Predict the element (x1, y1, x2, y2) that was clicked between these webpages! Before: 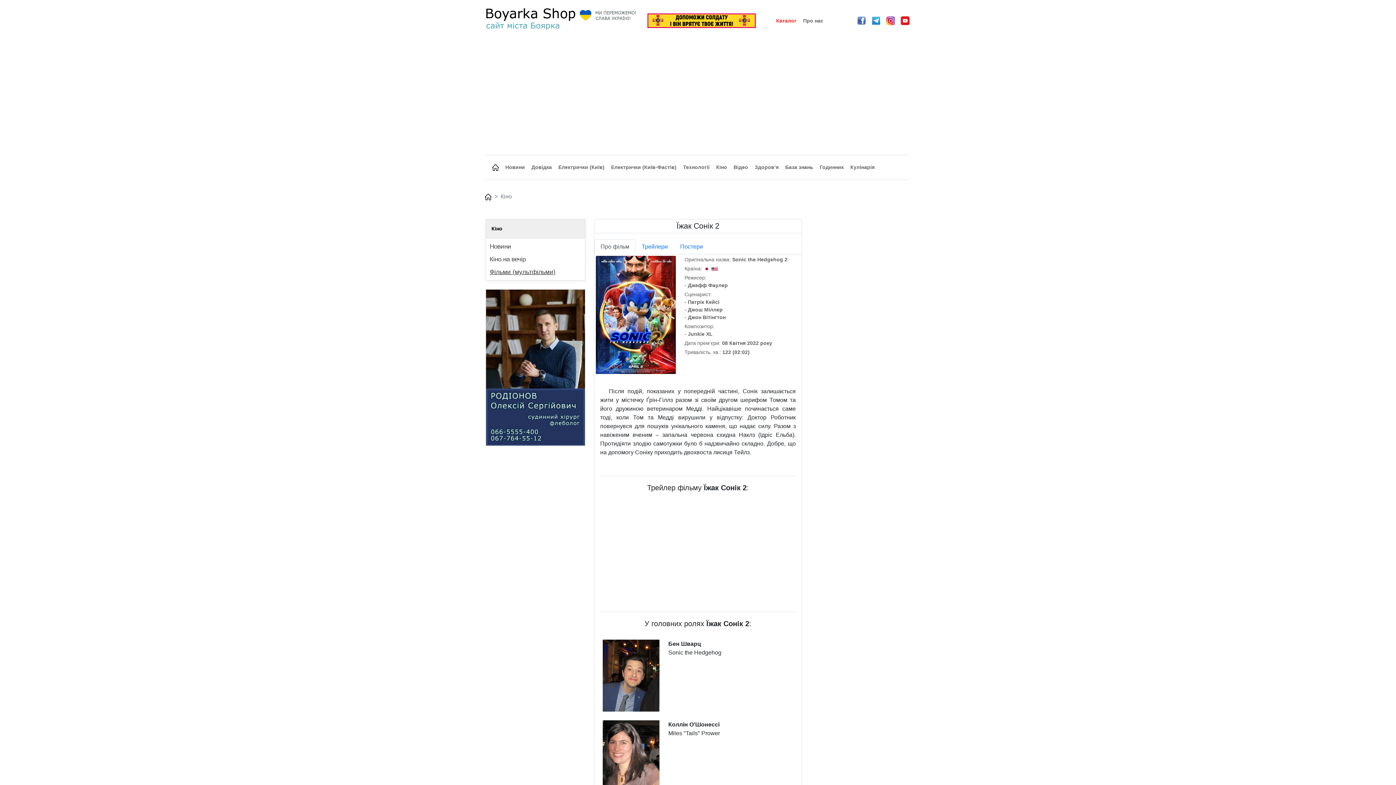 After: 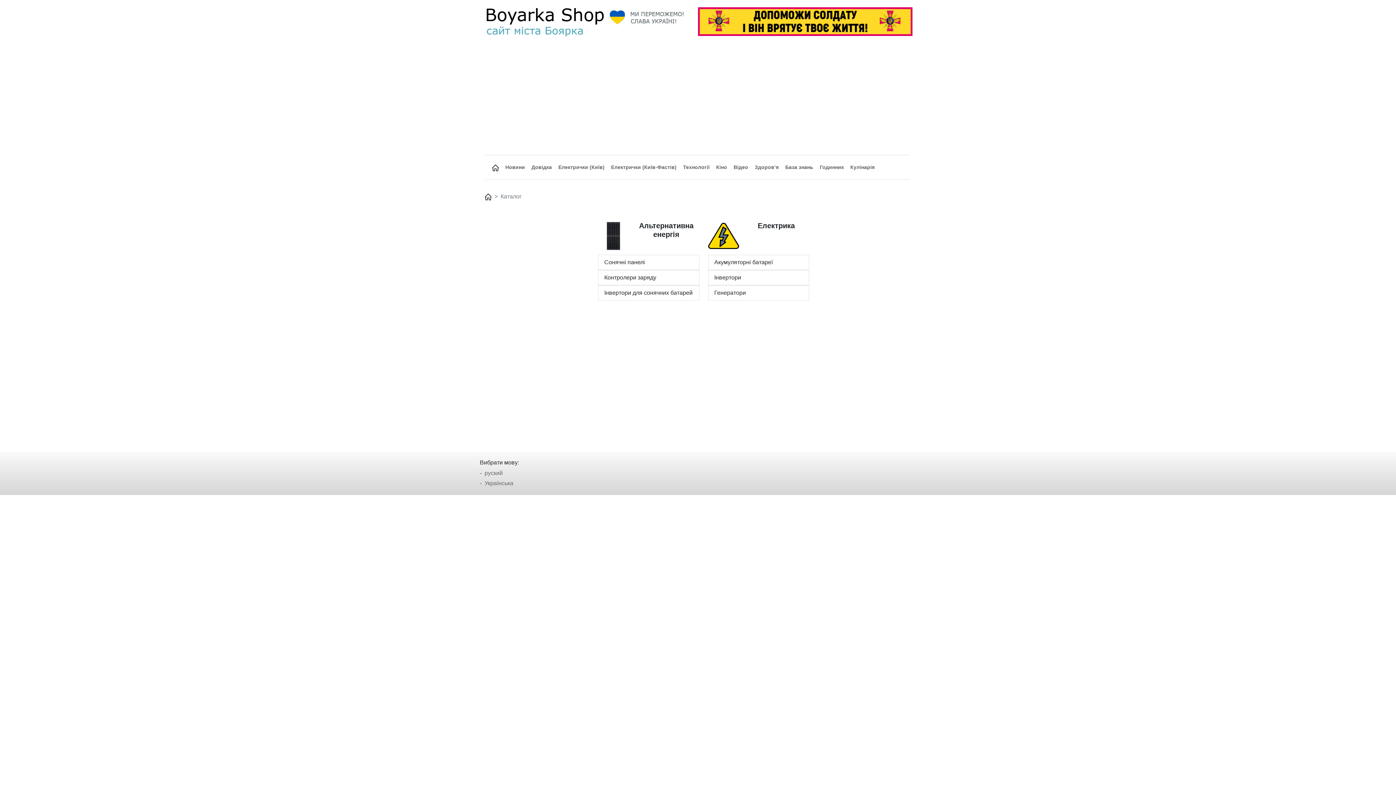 Action: bbox: (774, 18, 801, 23) label: Каталог